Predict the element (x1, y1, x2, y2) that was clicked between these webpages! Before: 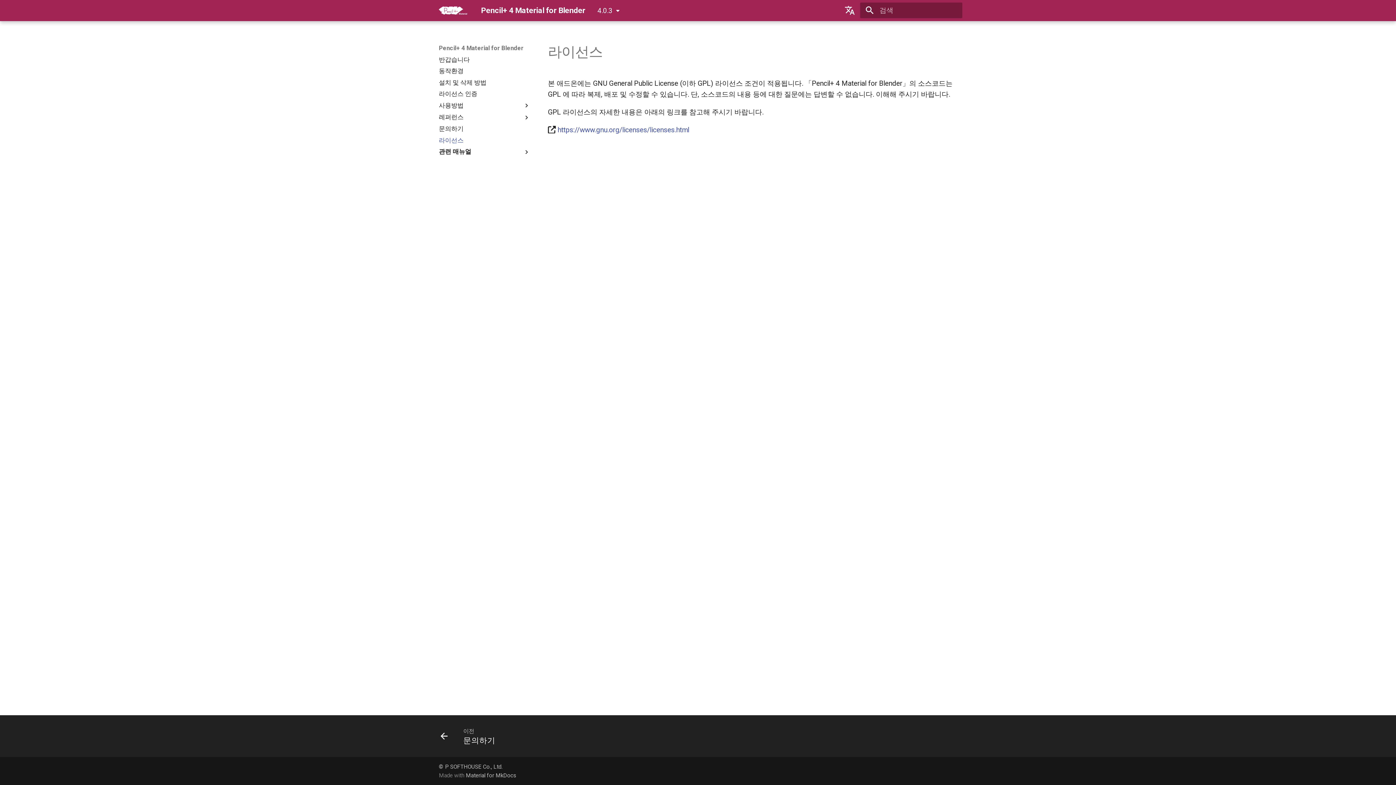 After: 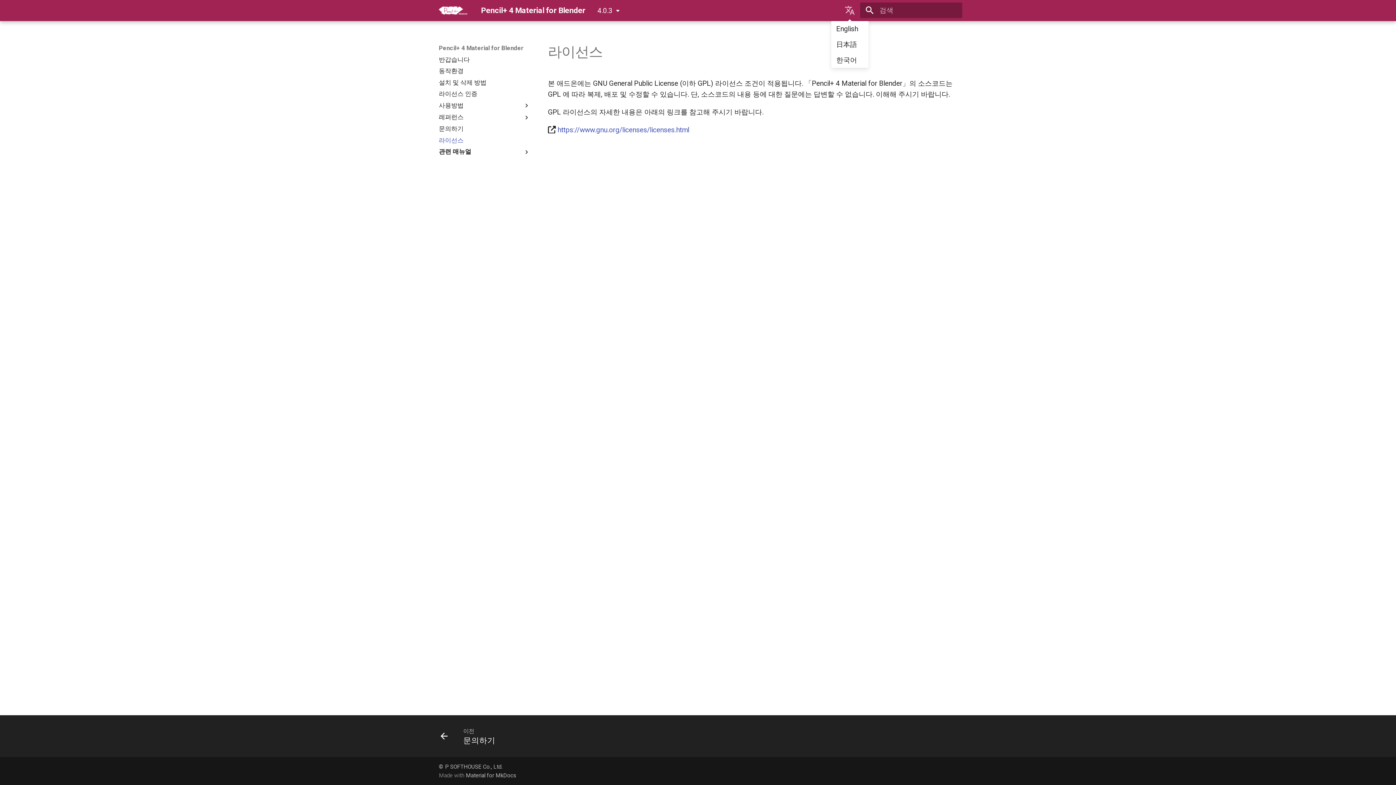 Action: label: 언어설정 bbox: (841, 1, 858, 19)